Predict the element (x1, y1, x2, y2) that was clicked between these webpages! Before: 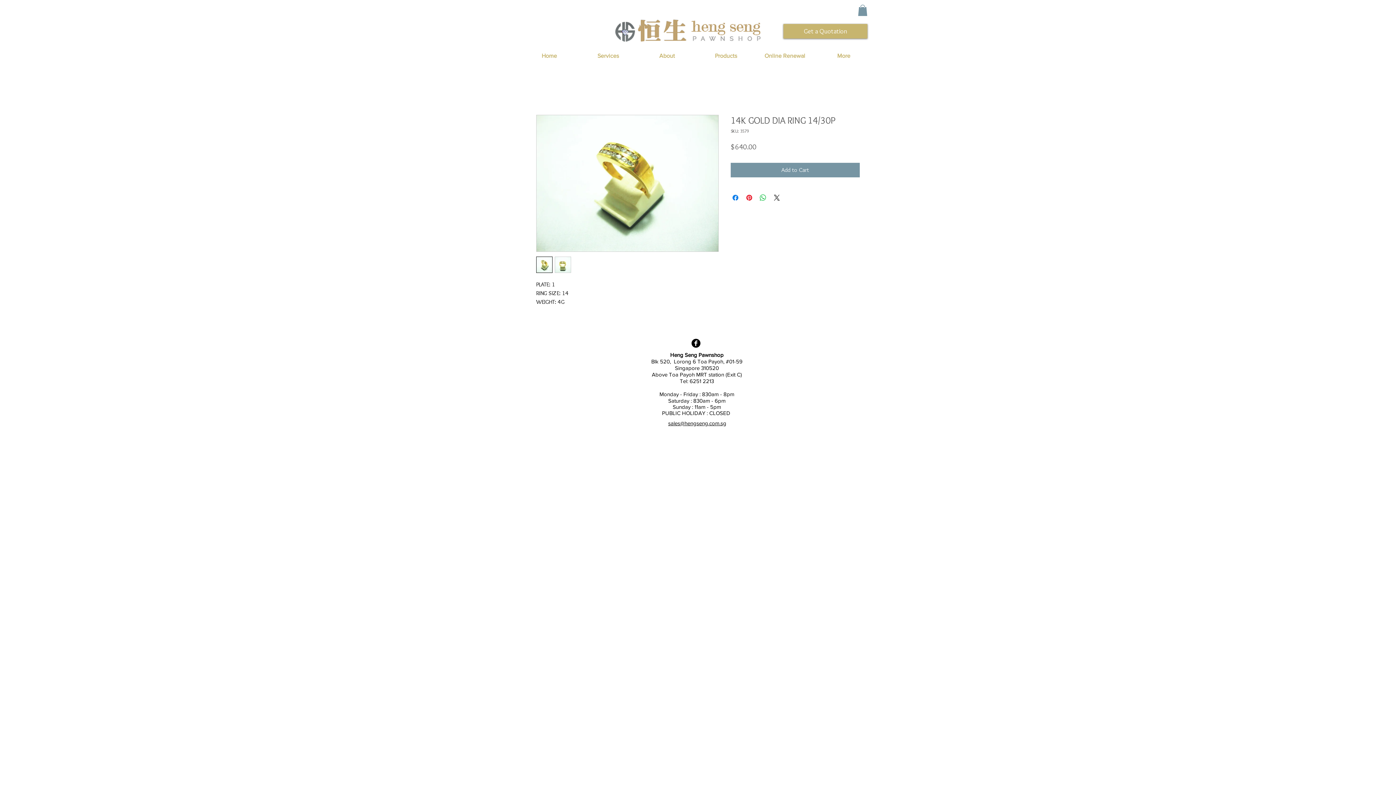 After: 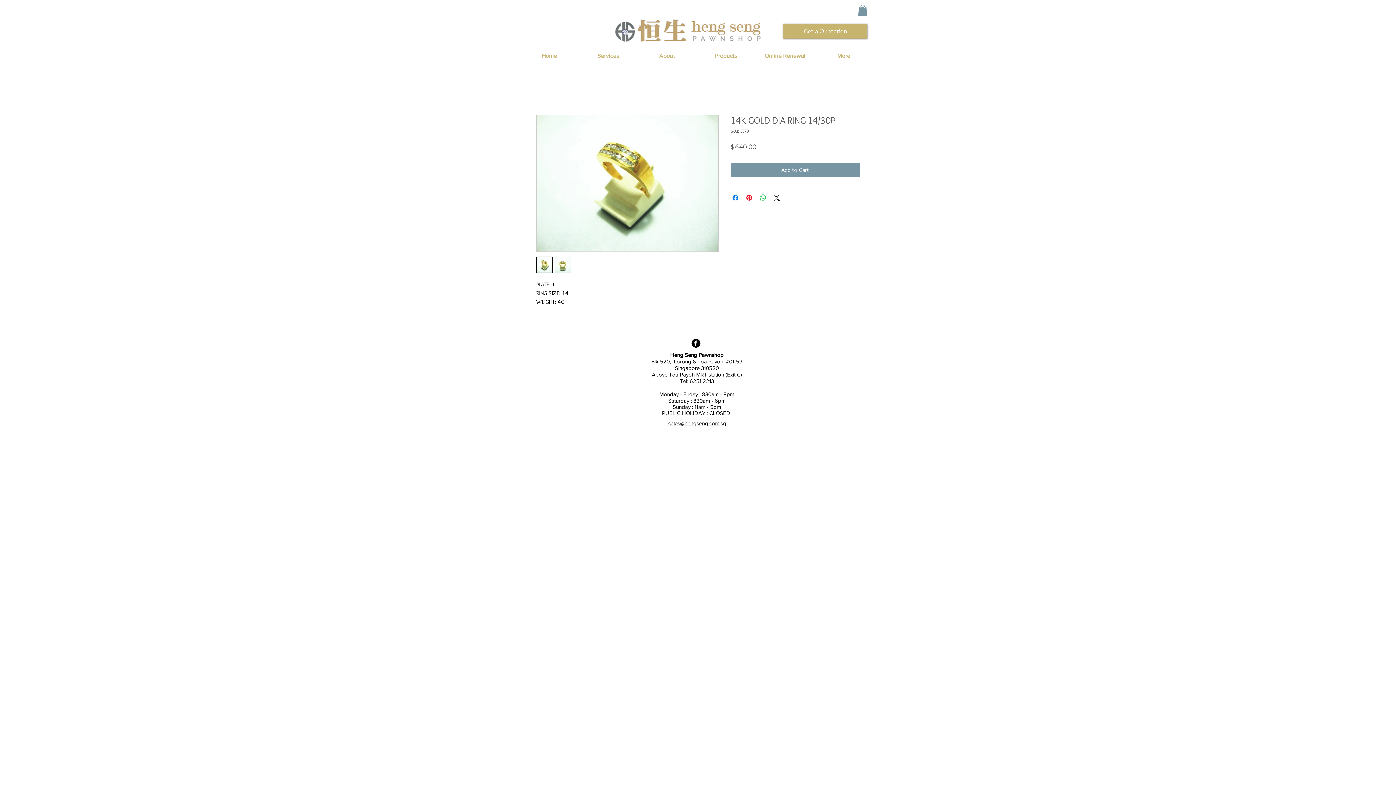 Action: label: sales@hengseng.com.sg bbox: (668, 420, 726, 426)